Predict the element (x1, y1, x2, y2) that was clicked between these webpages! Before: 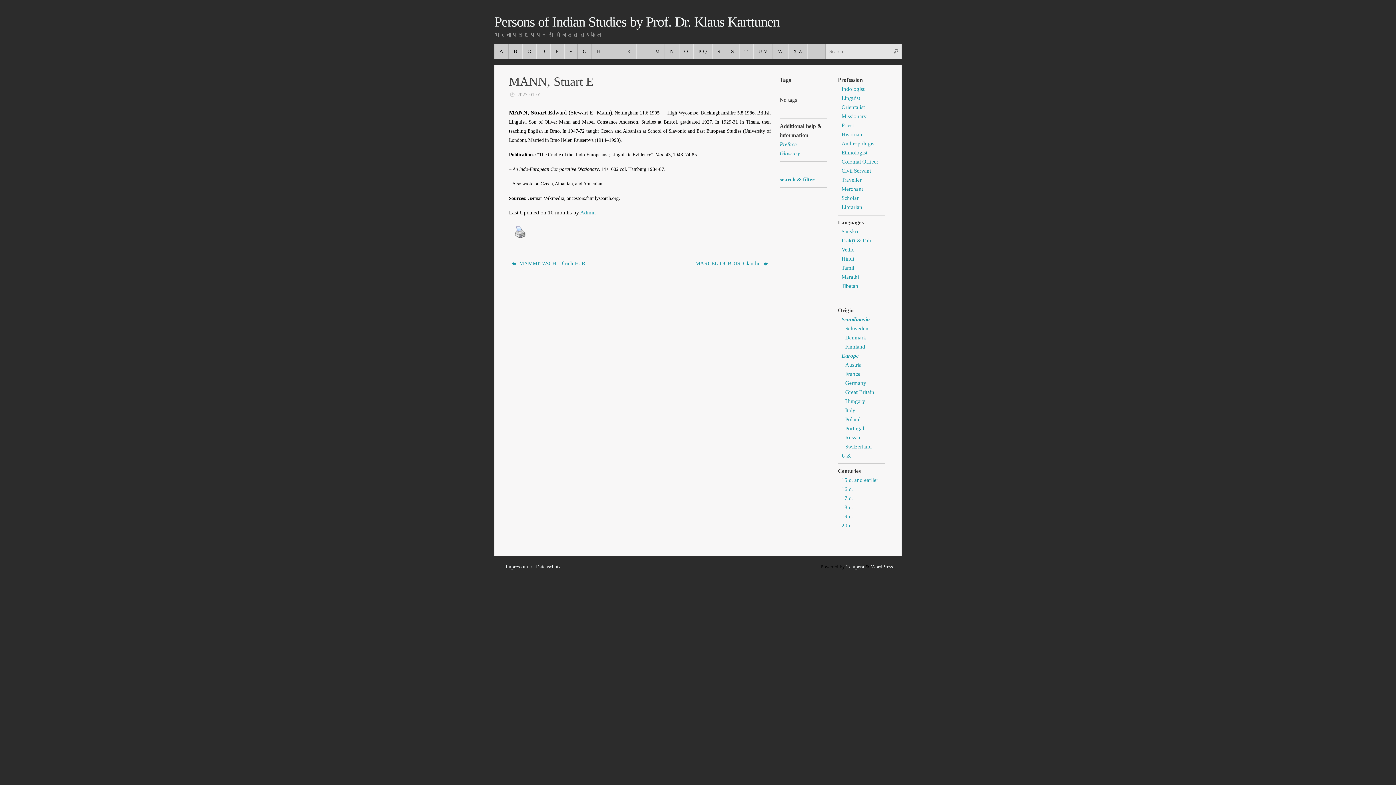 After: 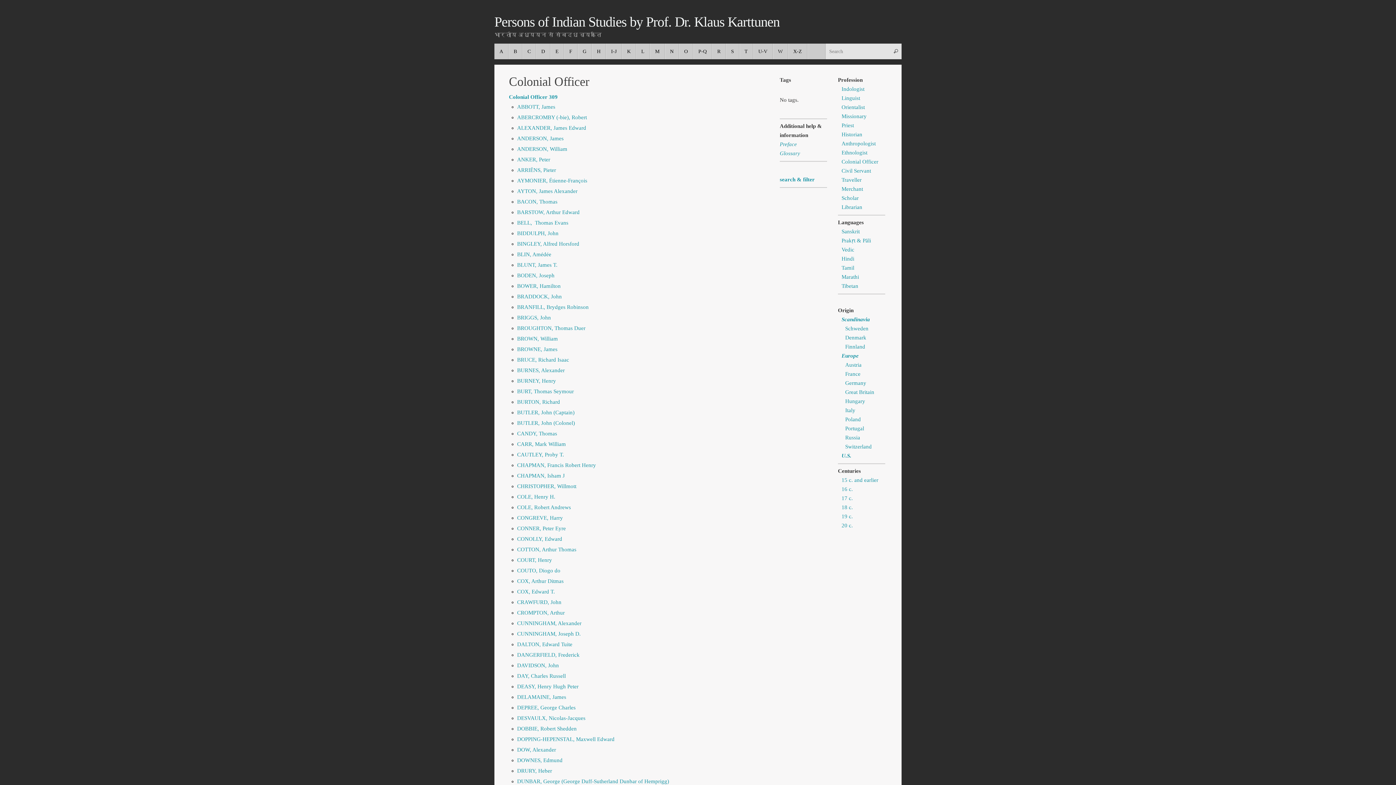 Action: label: Colonial Officer bbox: (841, 159, 878, 164)